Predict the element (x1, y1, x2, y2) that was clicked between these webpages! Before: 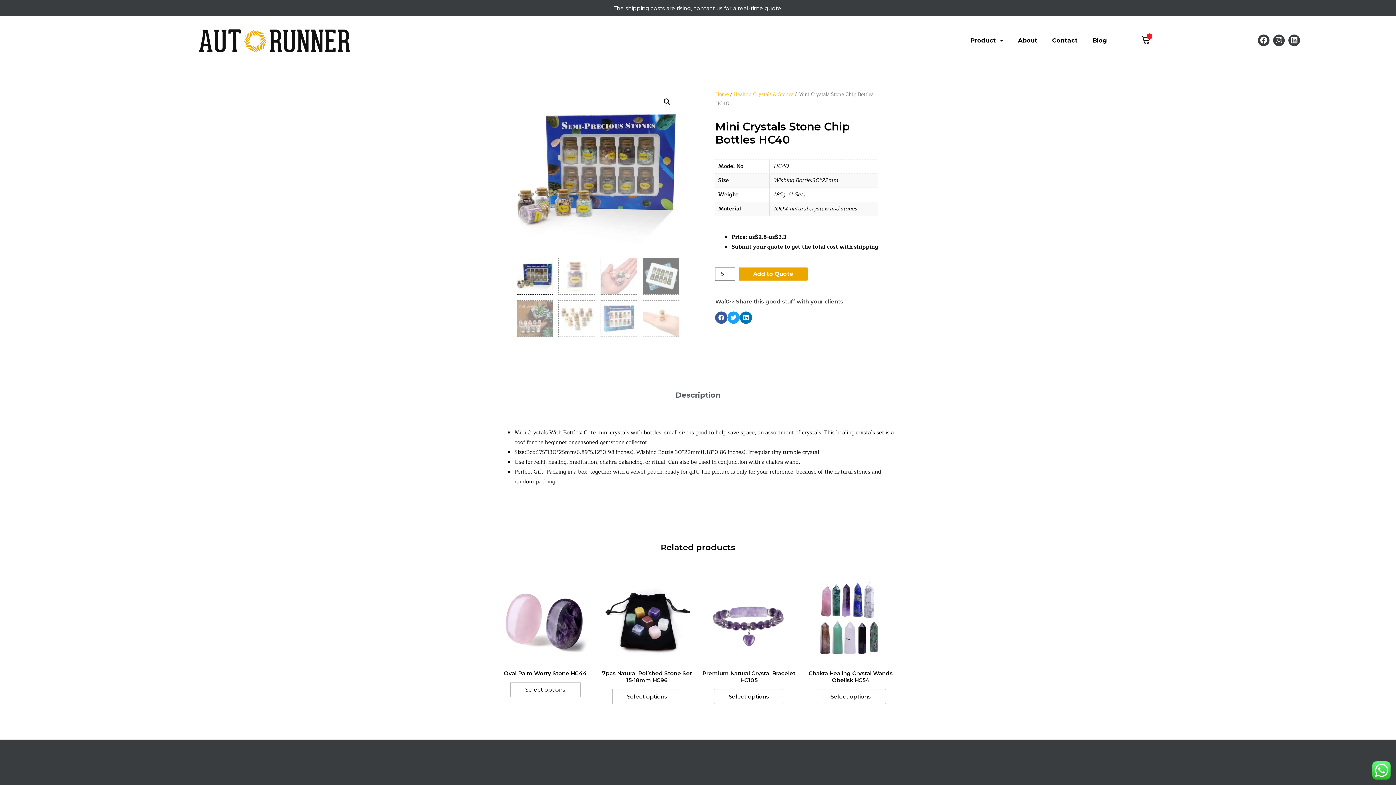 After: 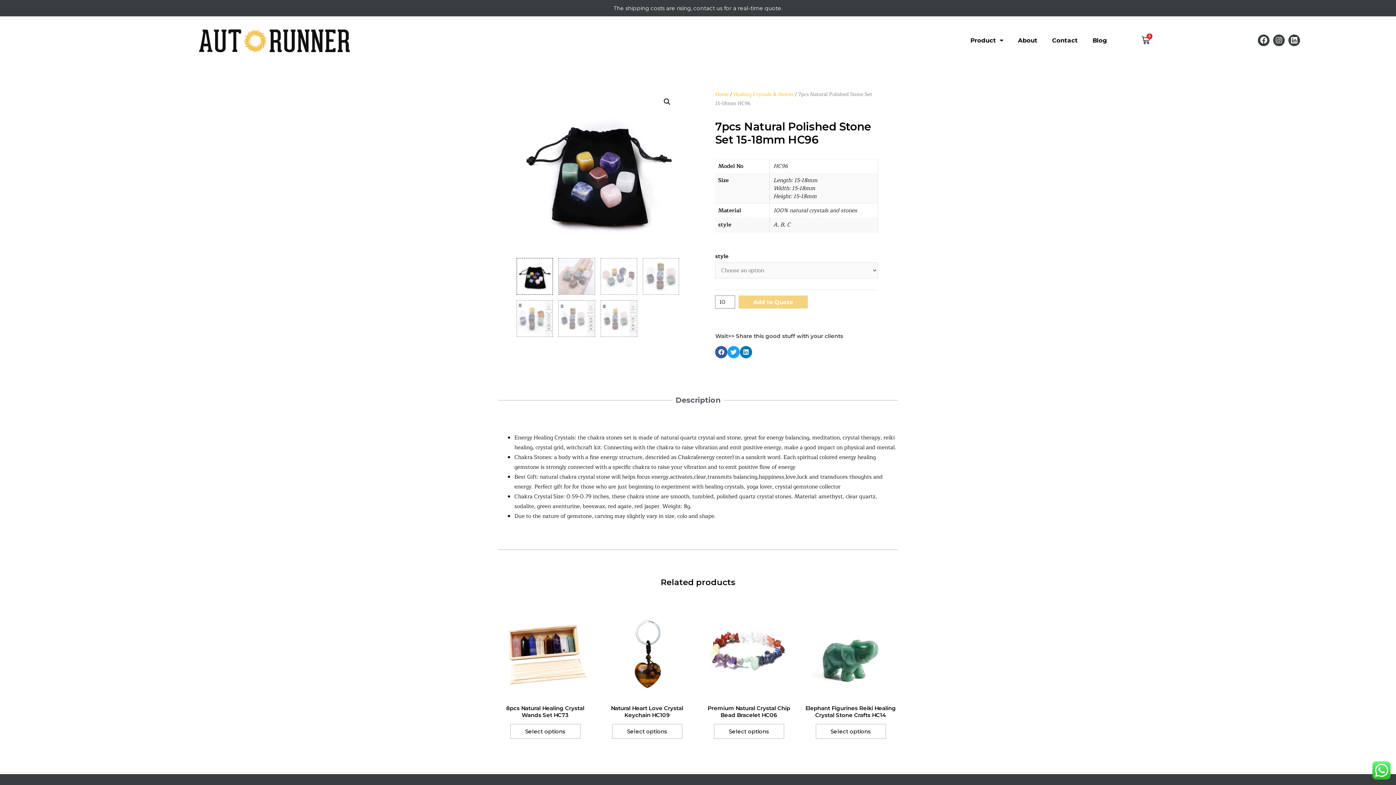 Action: label: Select options for “7pcs Natural Polished Stone Set 15-18mm HC96” bbox: (612, 689, 682, 704)